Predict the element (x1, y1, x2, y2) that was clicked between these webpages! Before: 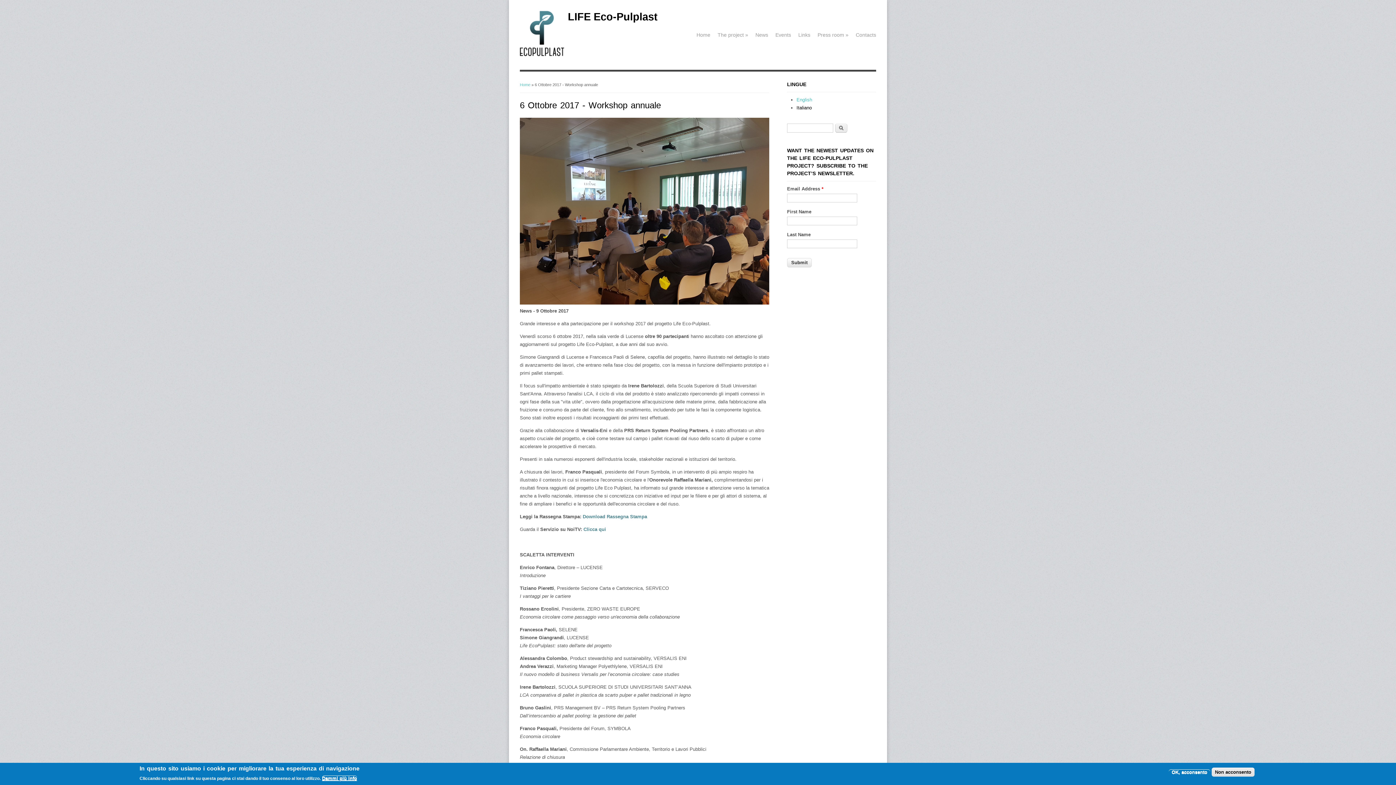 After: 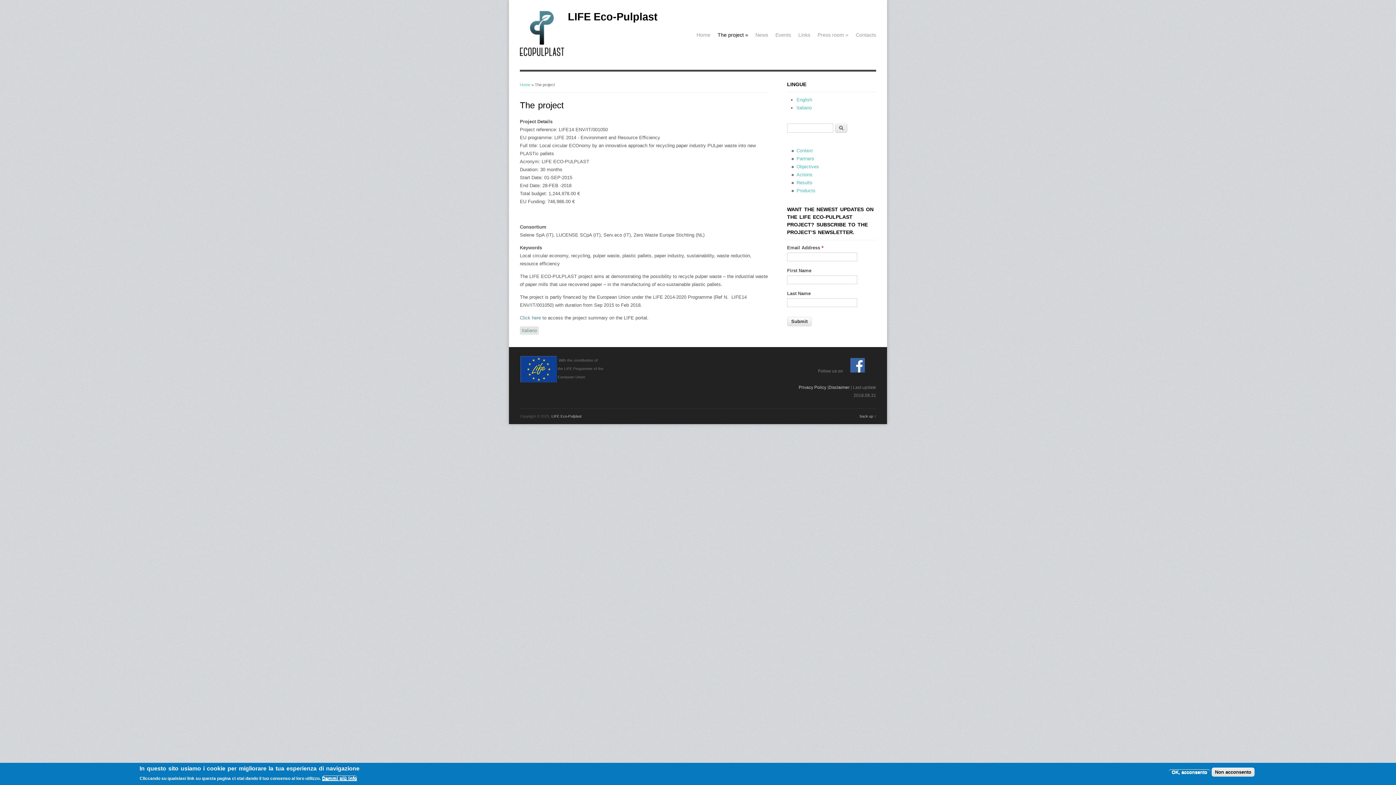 Action: label: The project » bbox: (714, 27, 752, 42)